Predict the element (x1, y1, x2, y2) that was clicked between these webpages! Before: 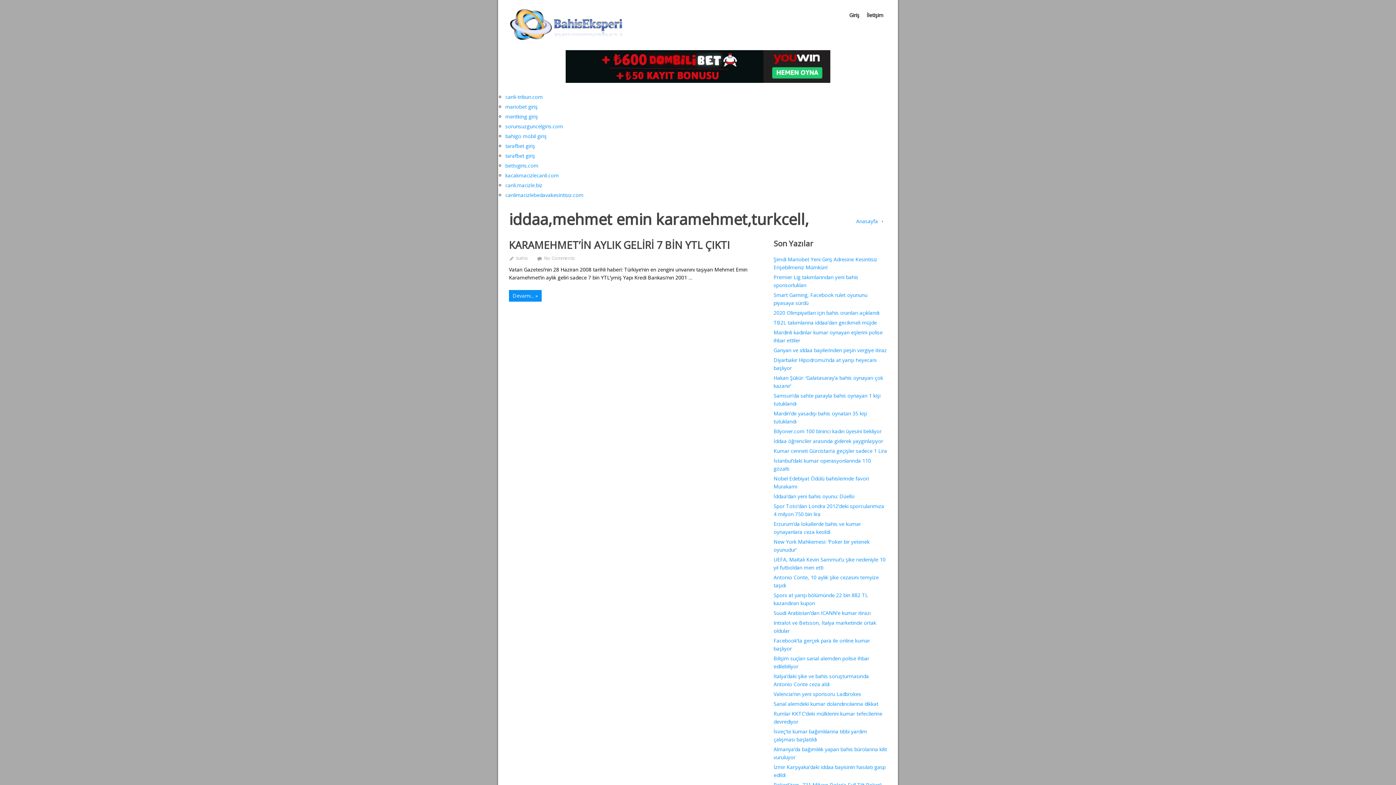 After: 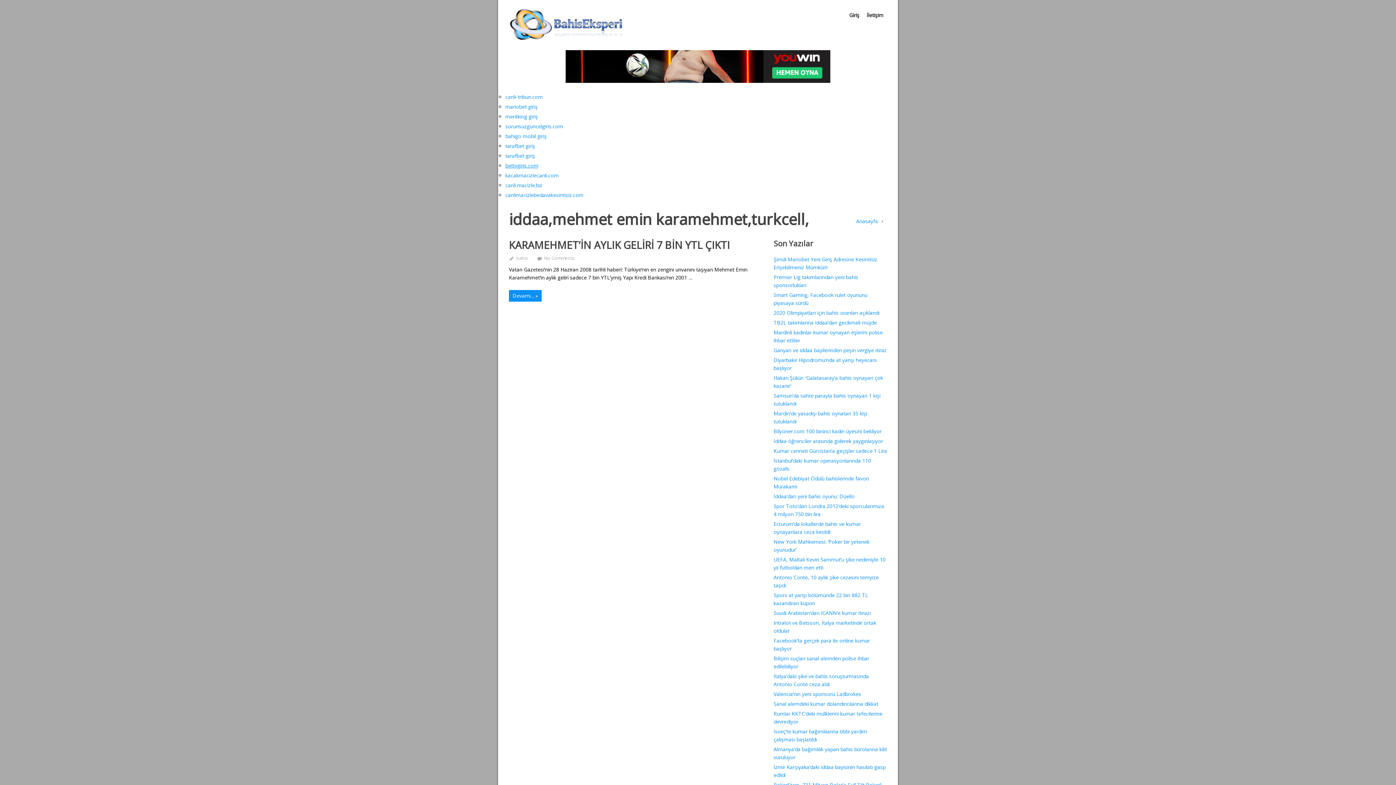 Action: label: bettvgiris.com bbox: (505, 162, 538, 169)